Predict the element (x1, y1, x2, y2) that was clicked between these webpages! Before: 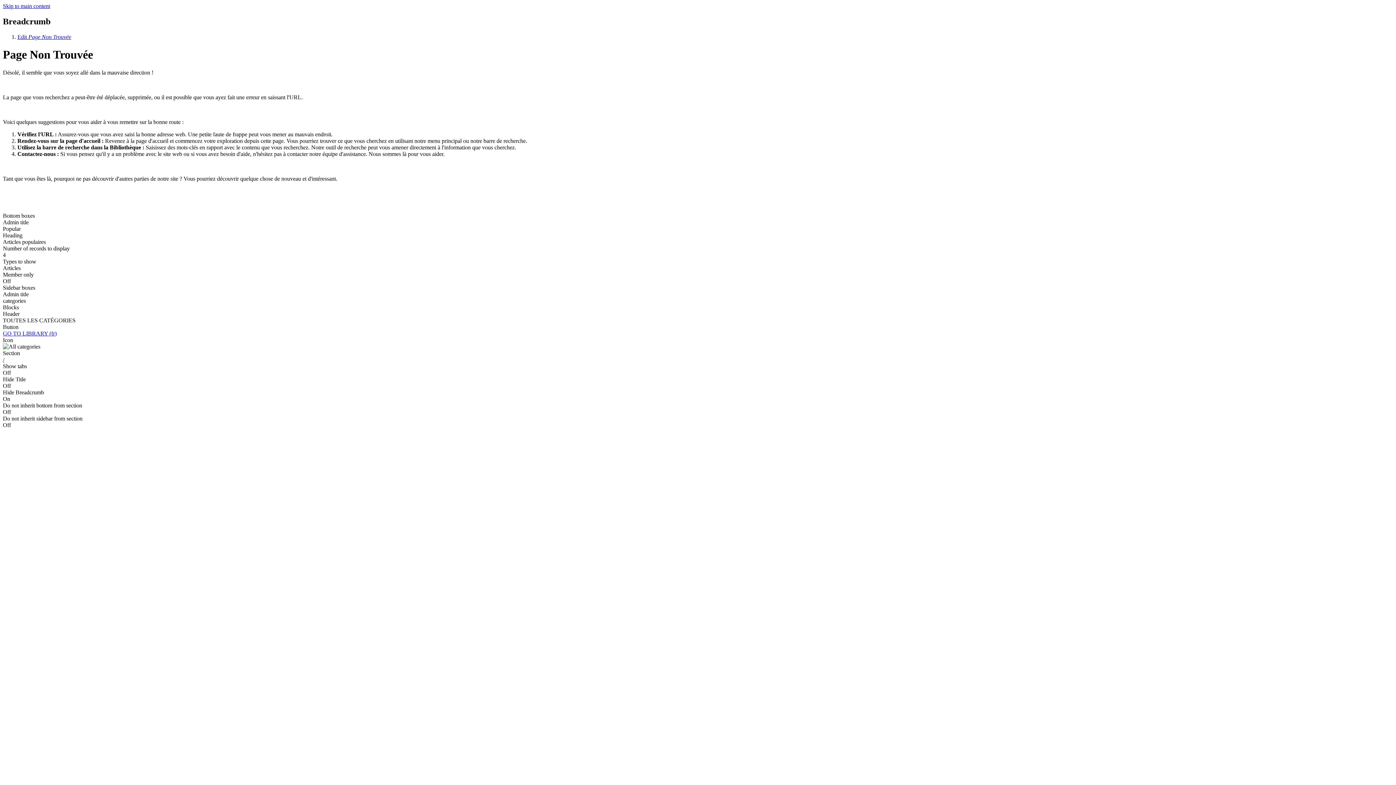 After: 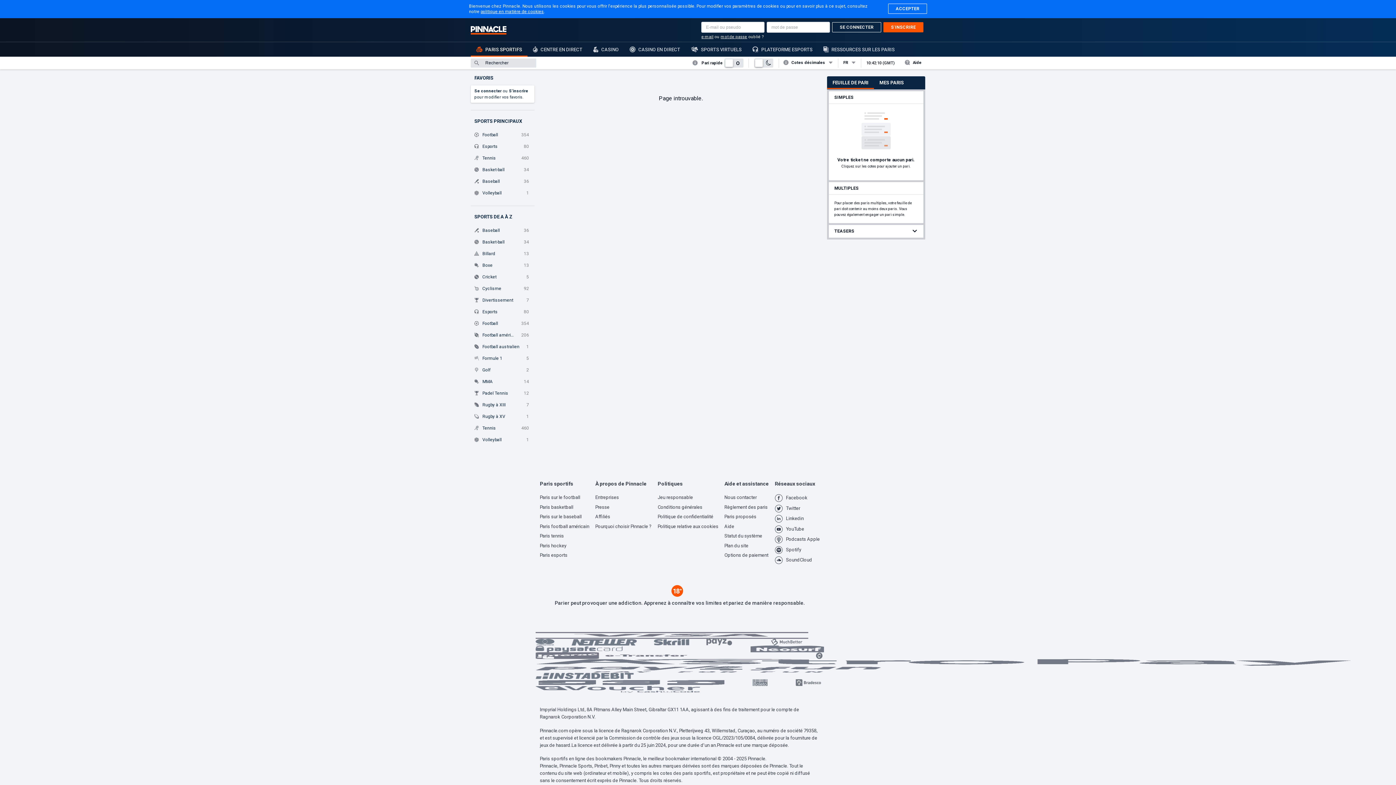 Action: bbox: (2, 330, 56, 336) label: GO TO LIBRARY (fr)